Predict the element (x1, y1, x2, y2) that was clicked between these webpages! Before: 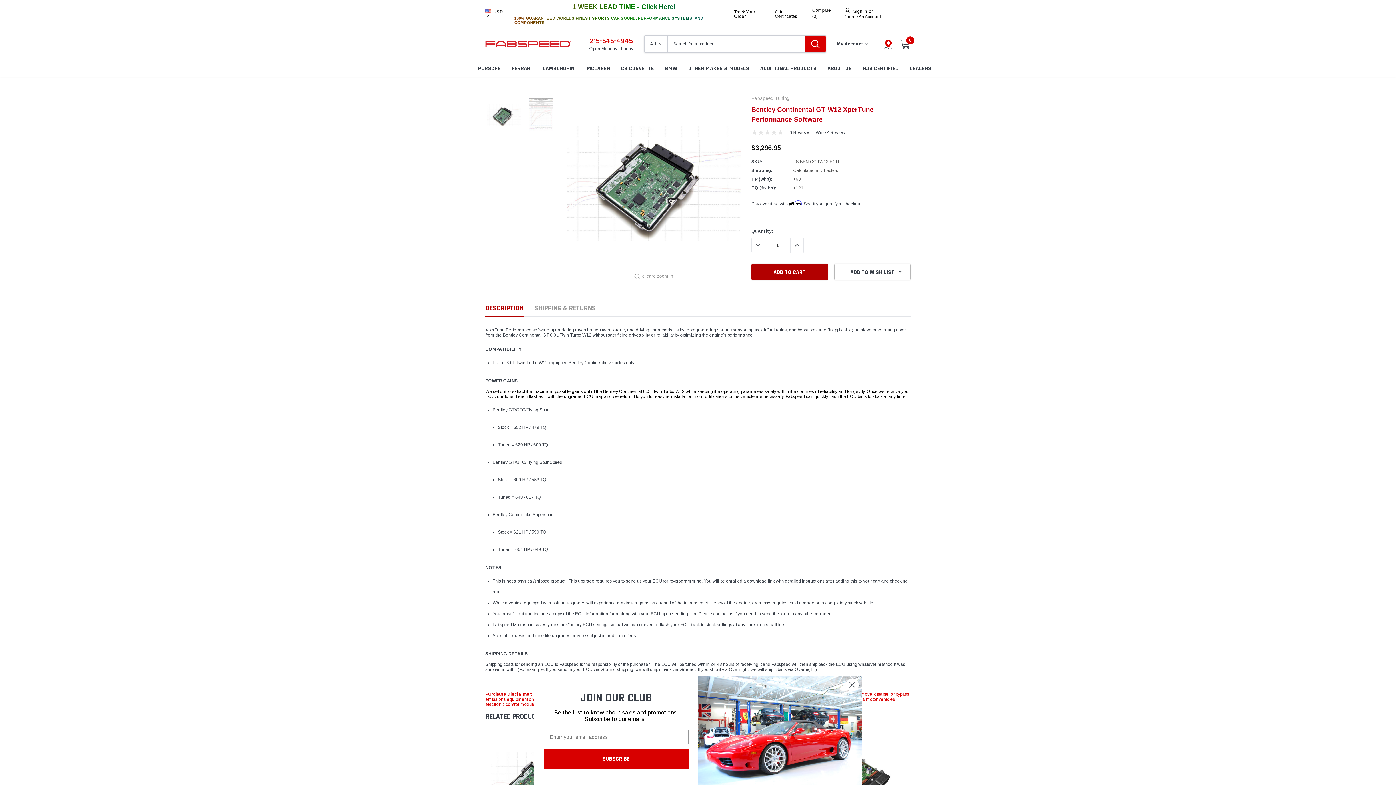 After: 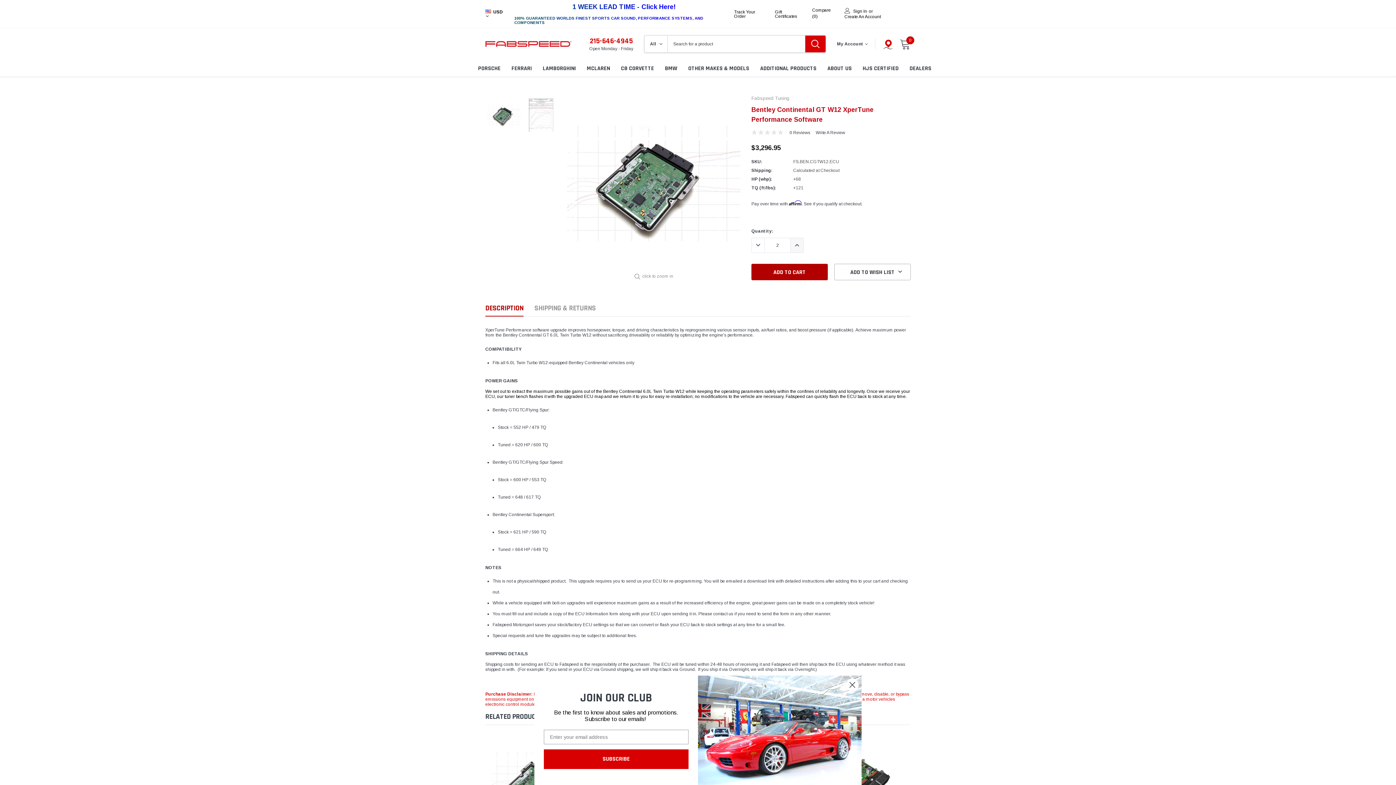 Action: label: INCREASE QUANTITY: bbox: (790, 238, 803, 252)